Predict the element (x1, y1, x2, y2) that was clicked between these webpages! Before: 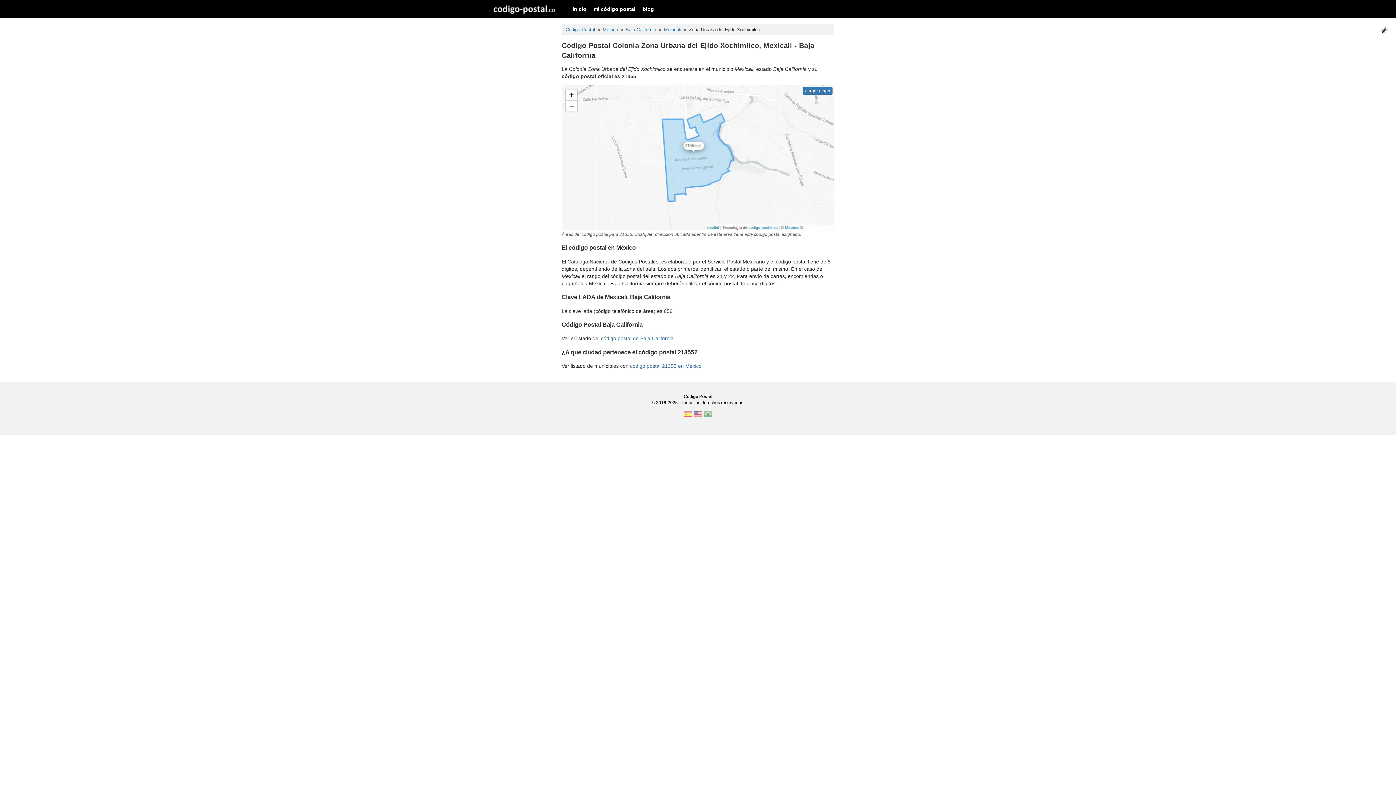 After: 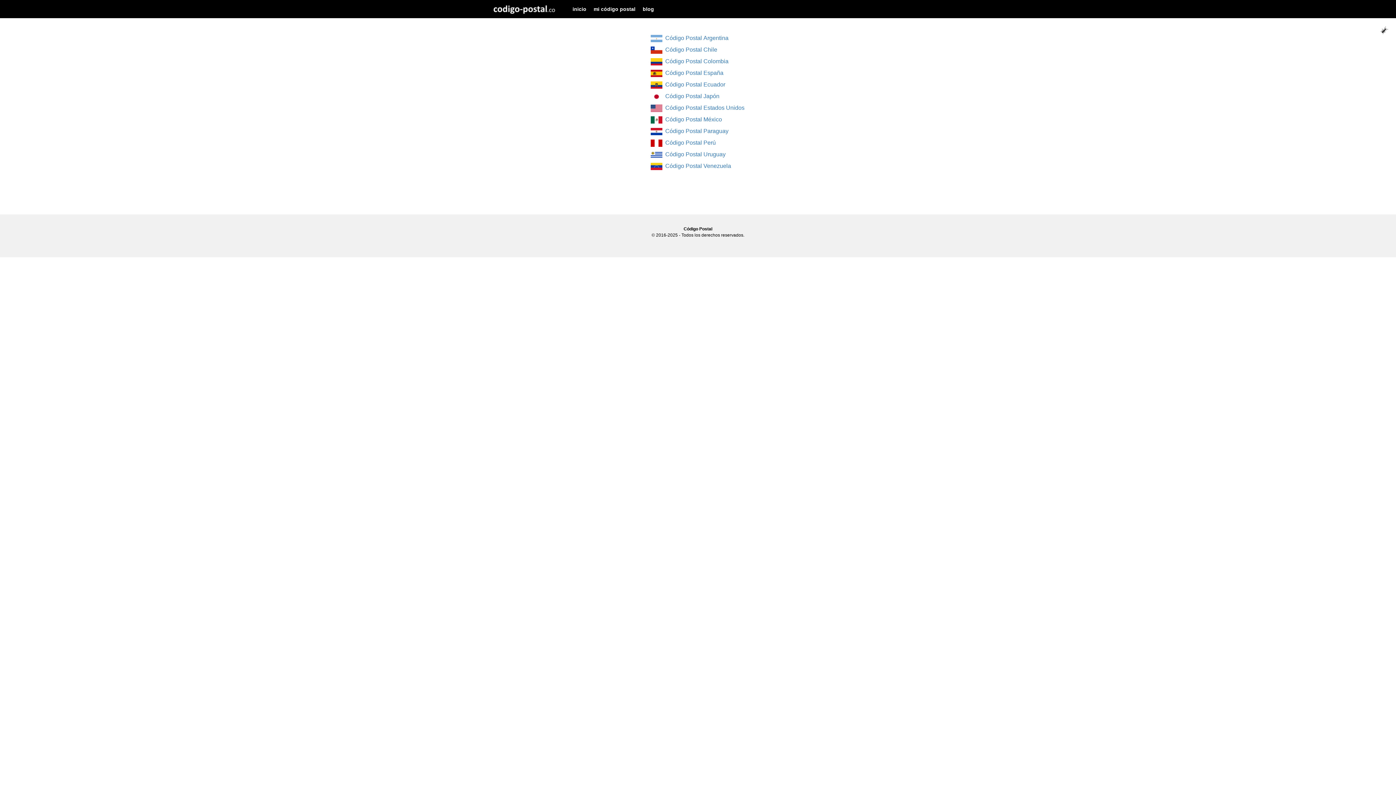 Action: bbox: (490, 0, 558, 18)